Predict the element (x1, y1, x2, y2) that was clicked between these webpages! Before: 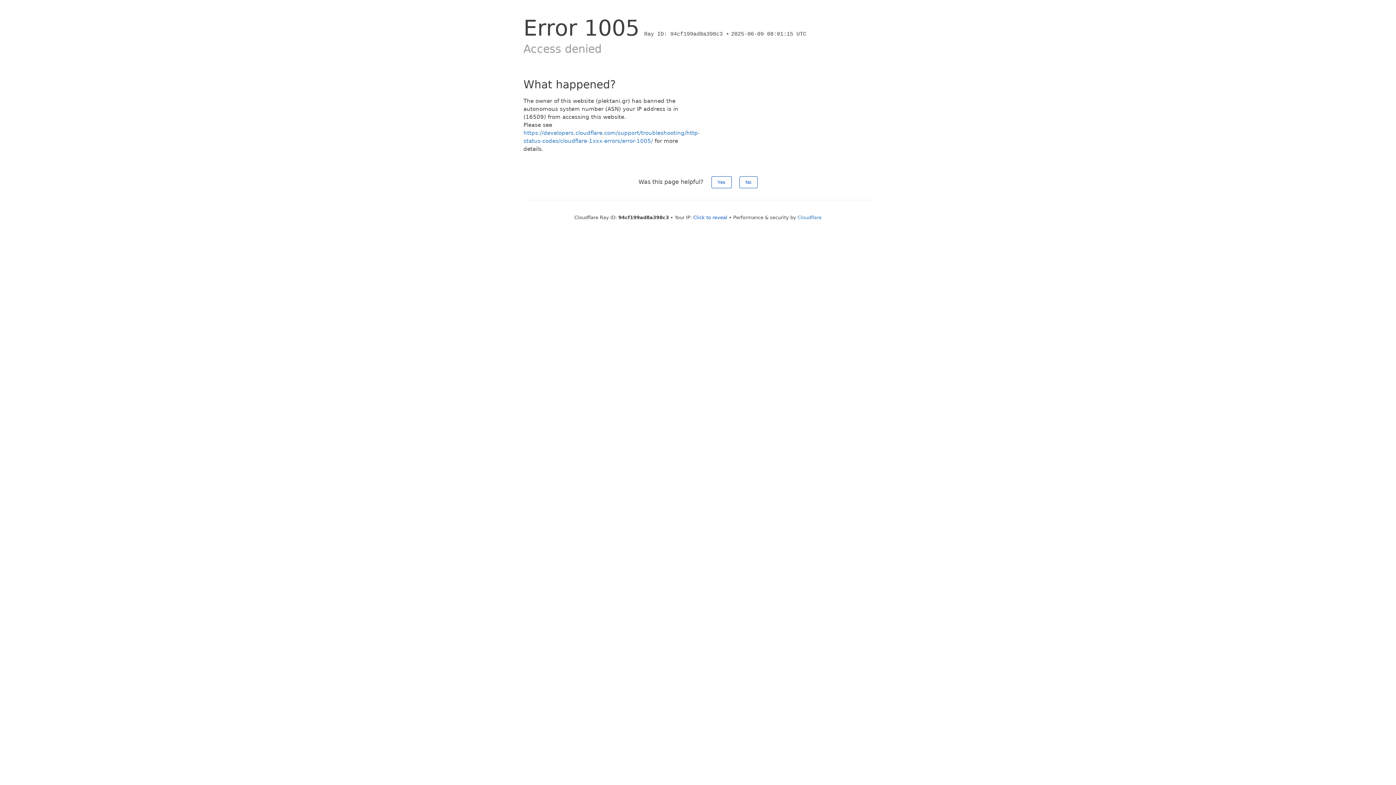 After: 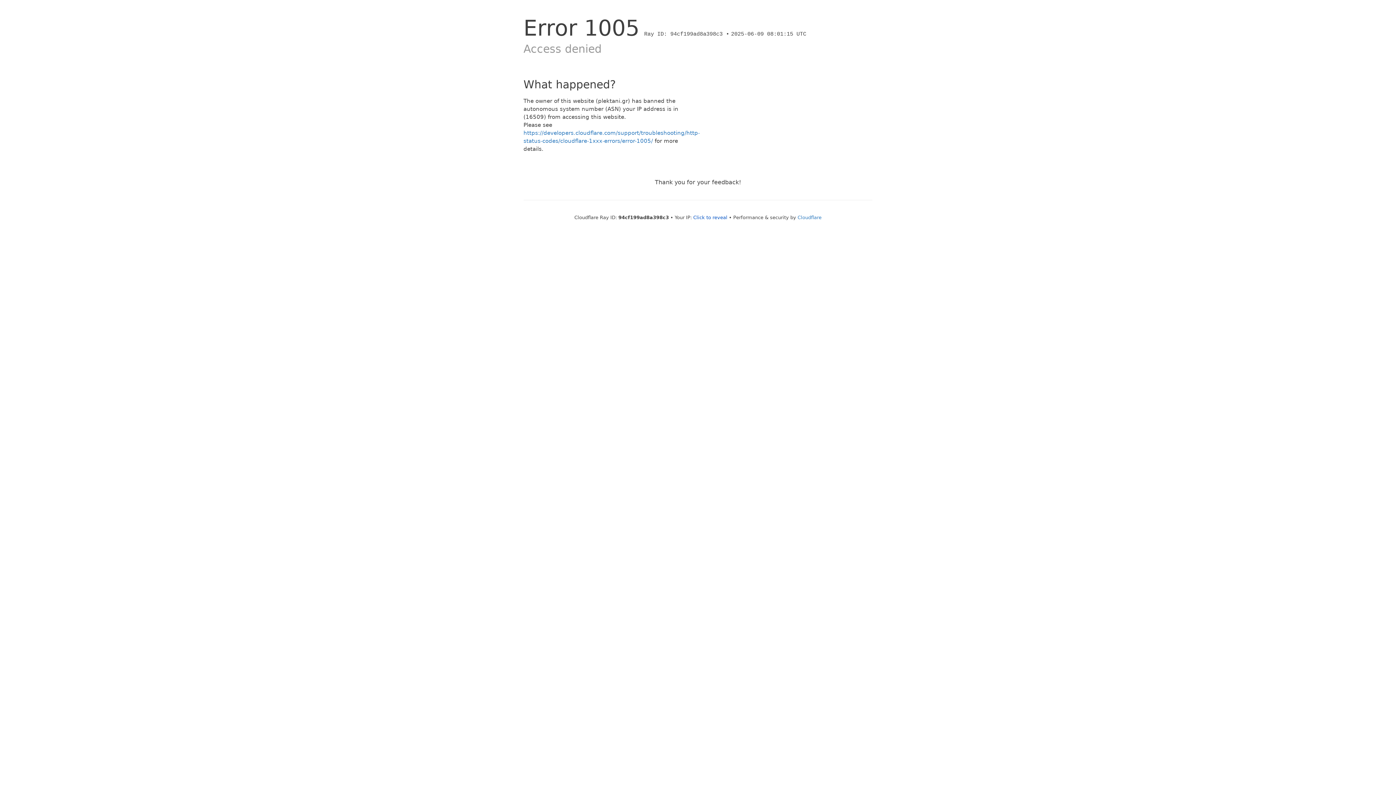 Action: bbox: (739, 176, 757, 188) label: No